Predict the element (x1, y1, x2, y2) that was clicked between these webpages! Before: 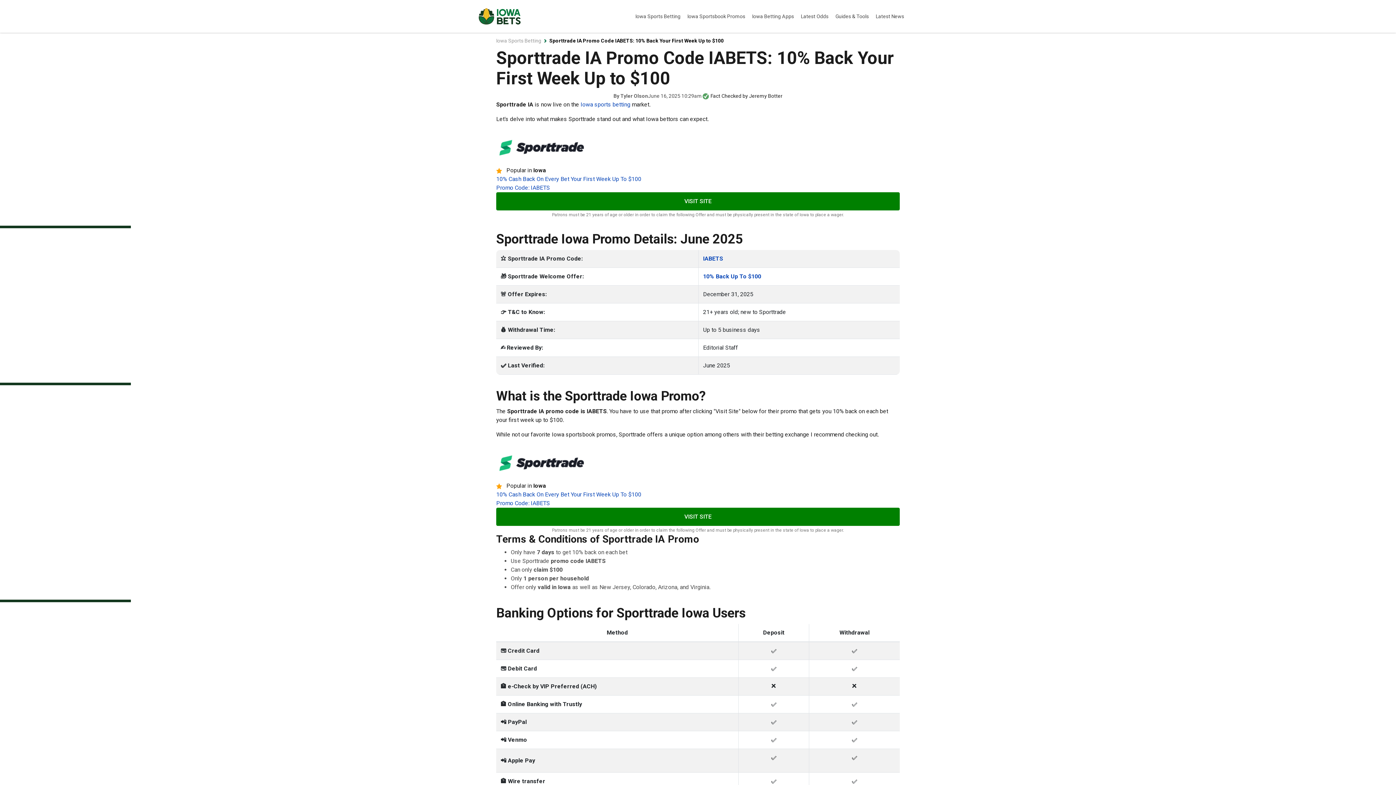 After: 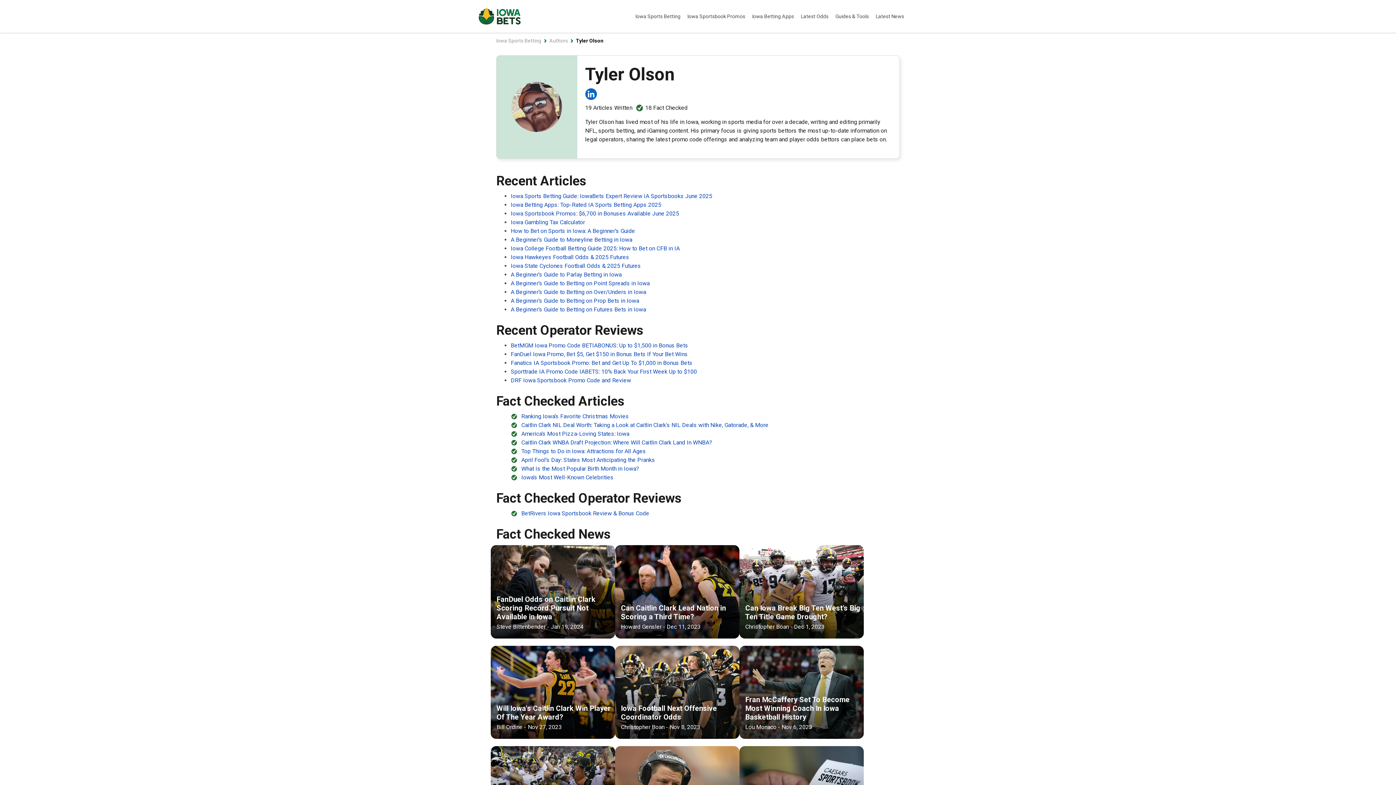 Action: bbox: (620, 93, 648, 98) label: Tyler Olson